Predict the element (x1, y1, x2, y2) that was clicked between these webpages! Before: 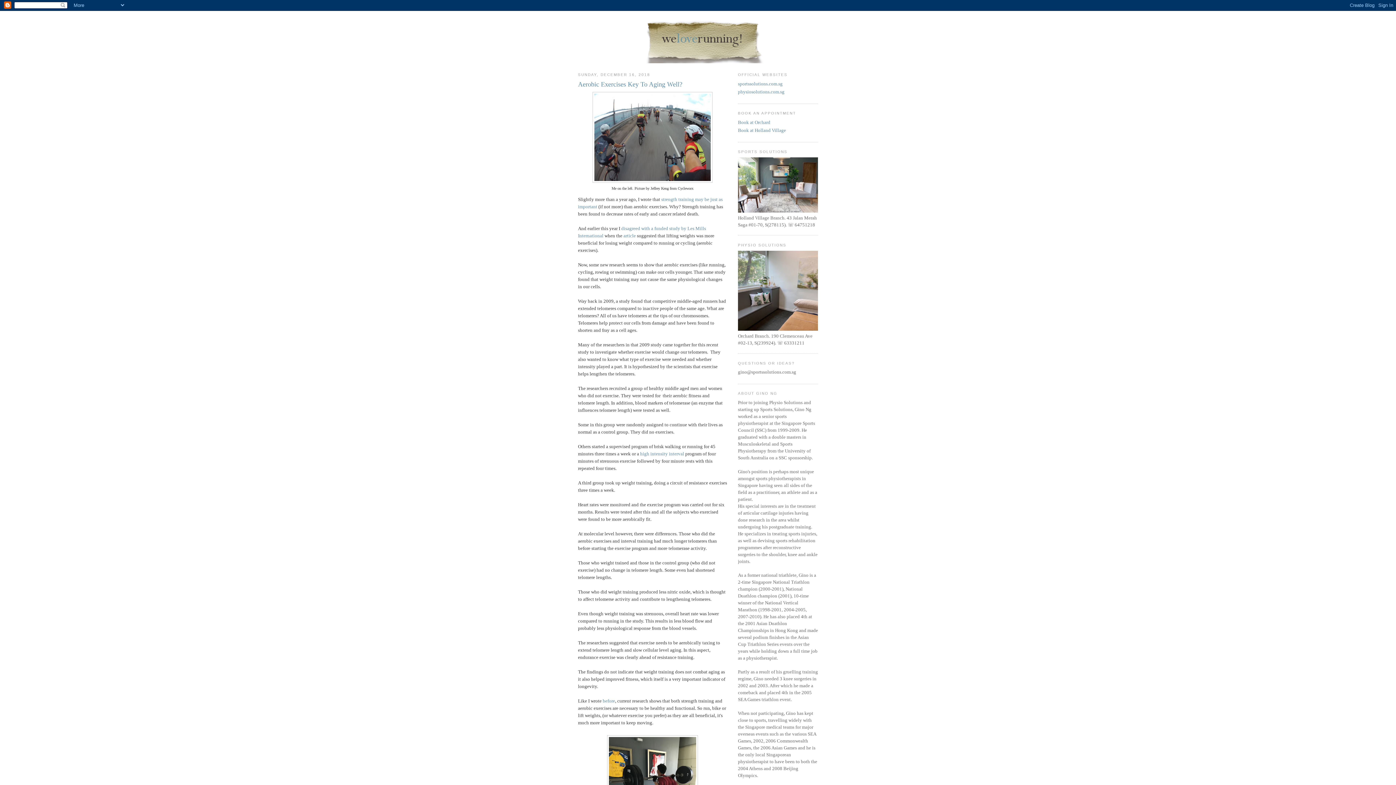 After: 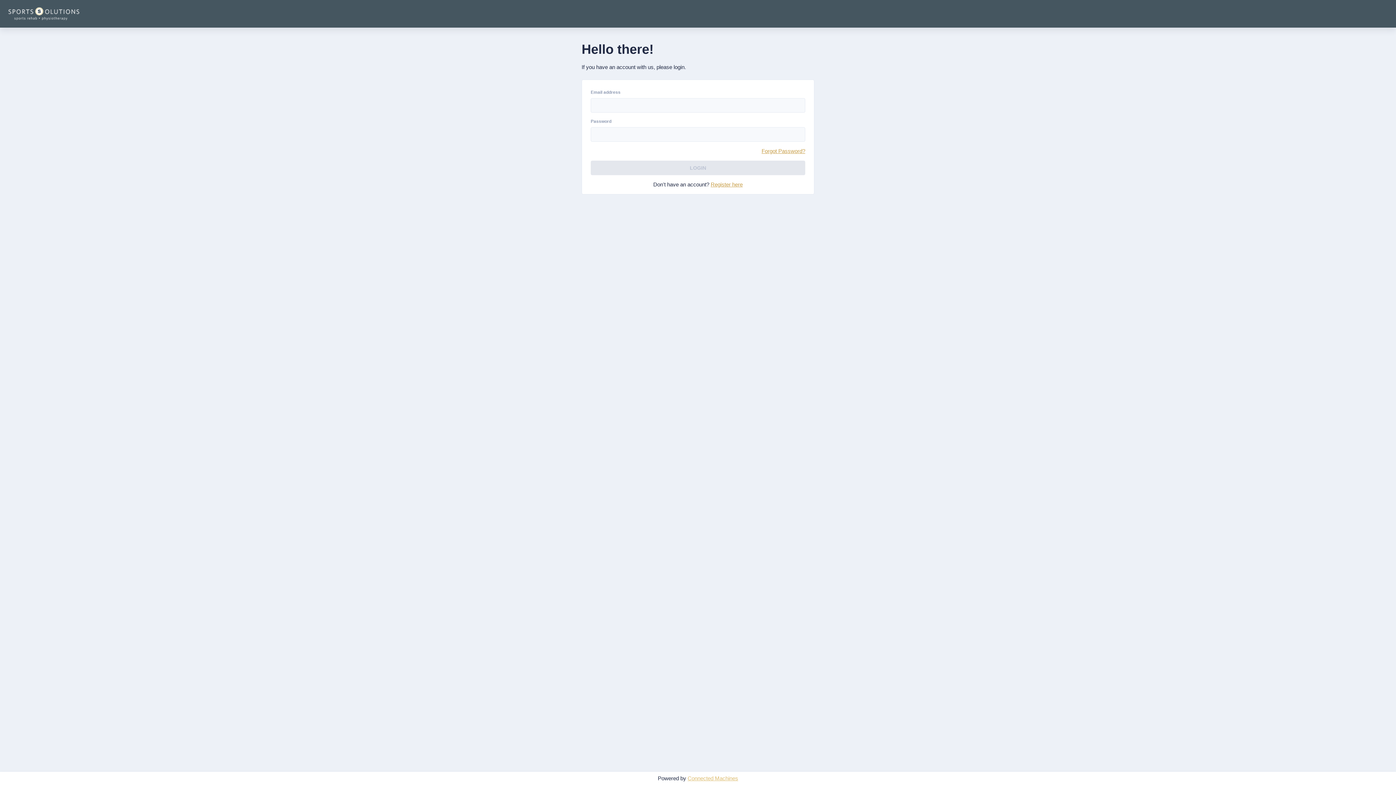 Action: bbox: (738, 127, 786, 133) label: Book at Holland Village